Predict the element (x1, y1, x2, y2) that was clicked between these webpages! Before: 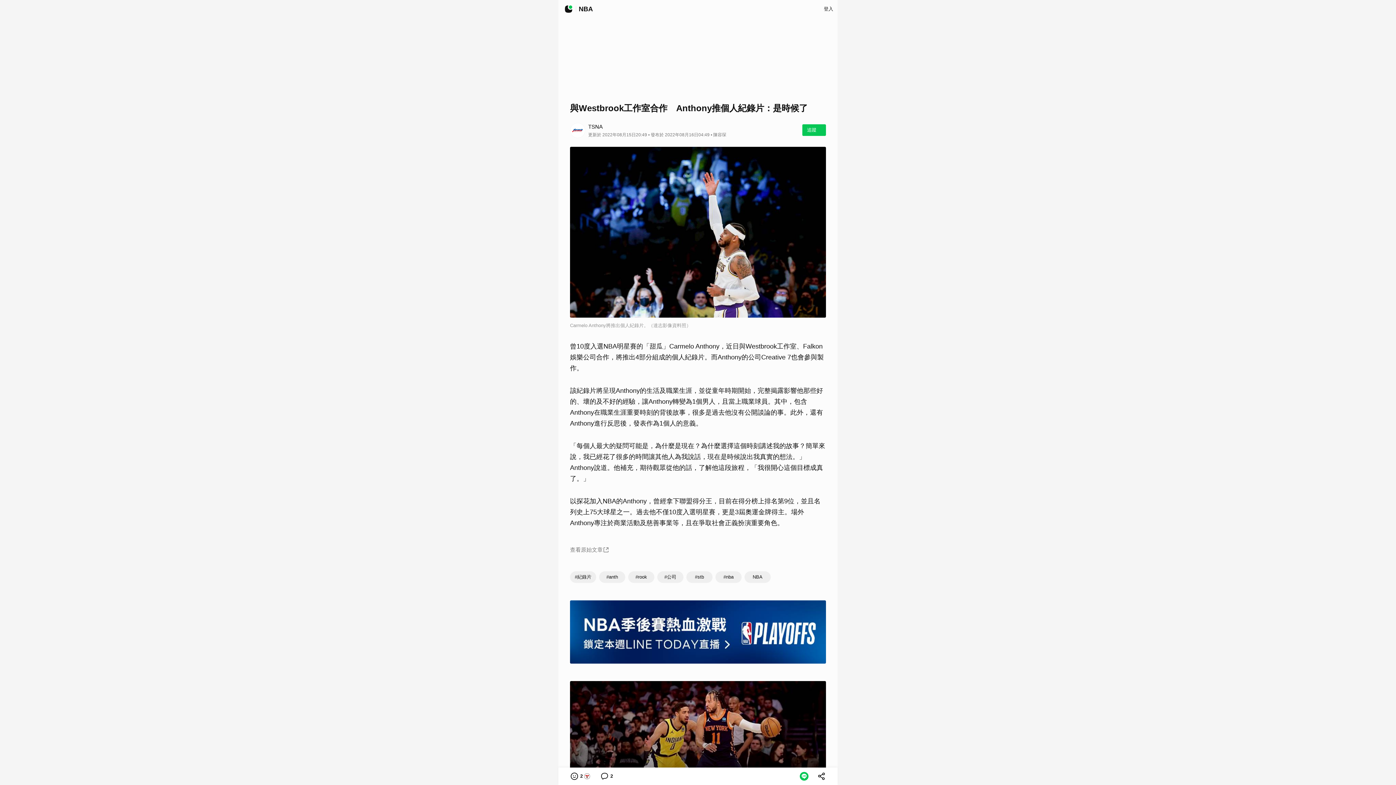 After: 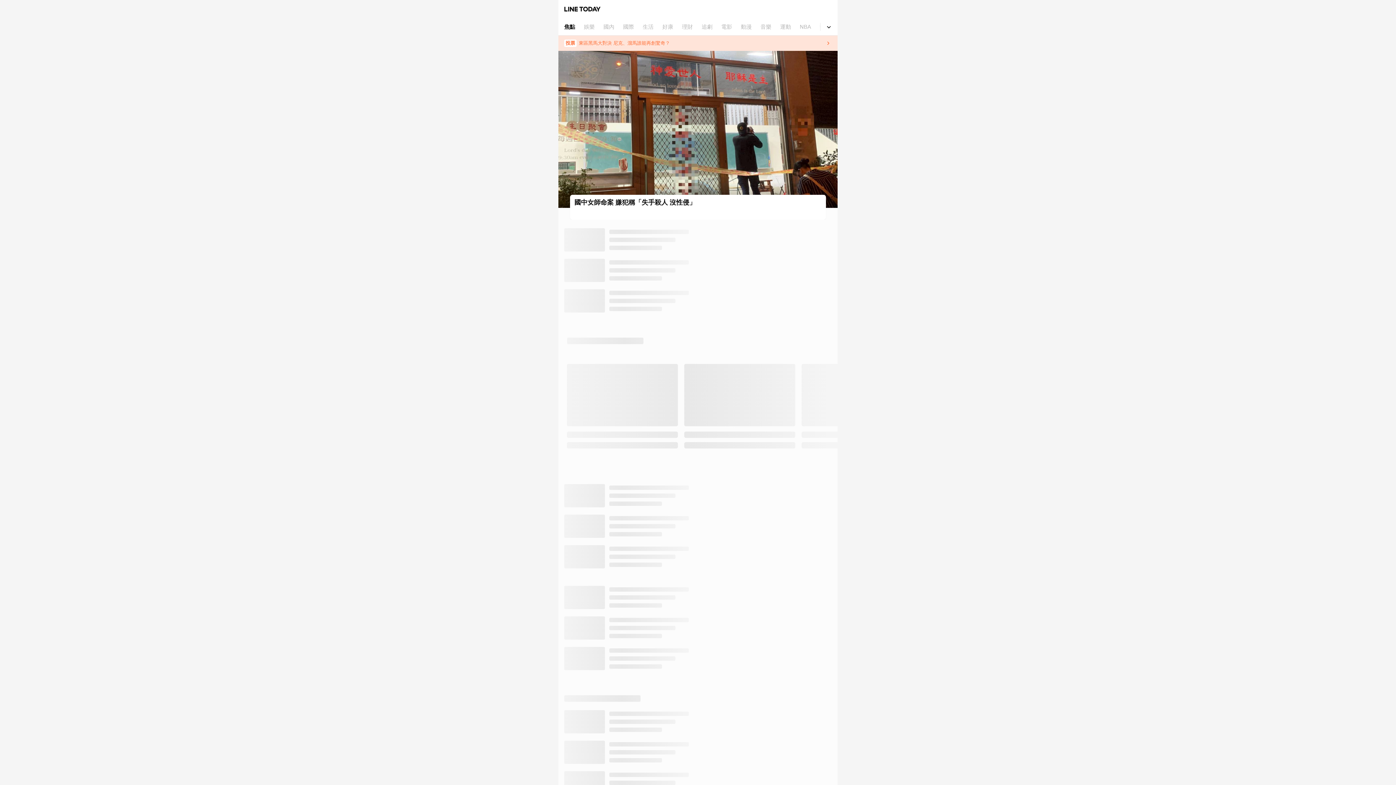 Action: bbox: (561, 1, 576, 16)